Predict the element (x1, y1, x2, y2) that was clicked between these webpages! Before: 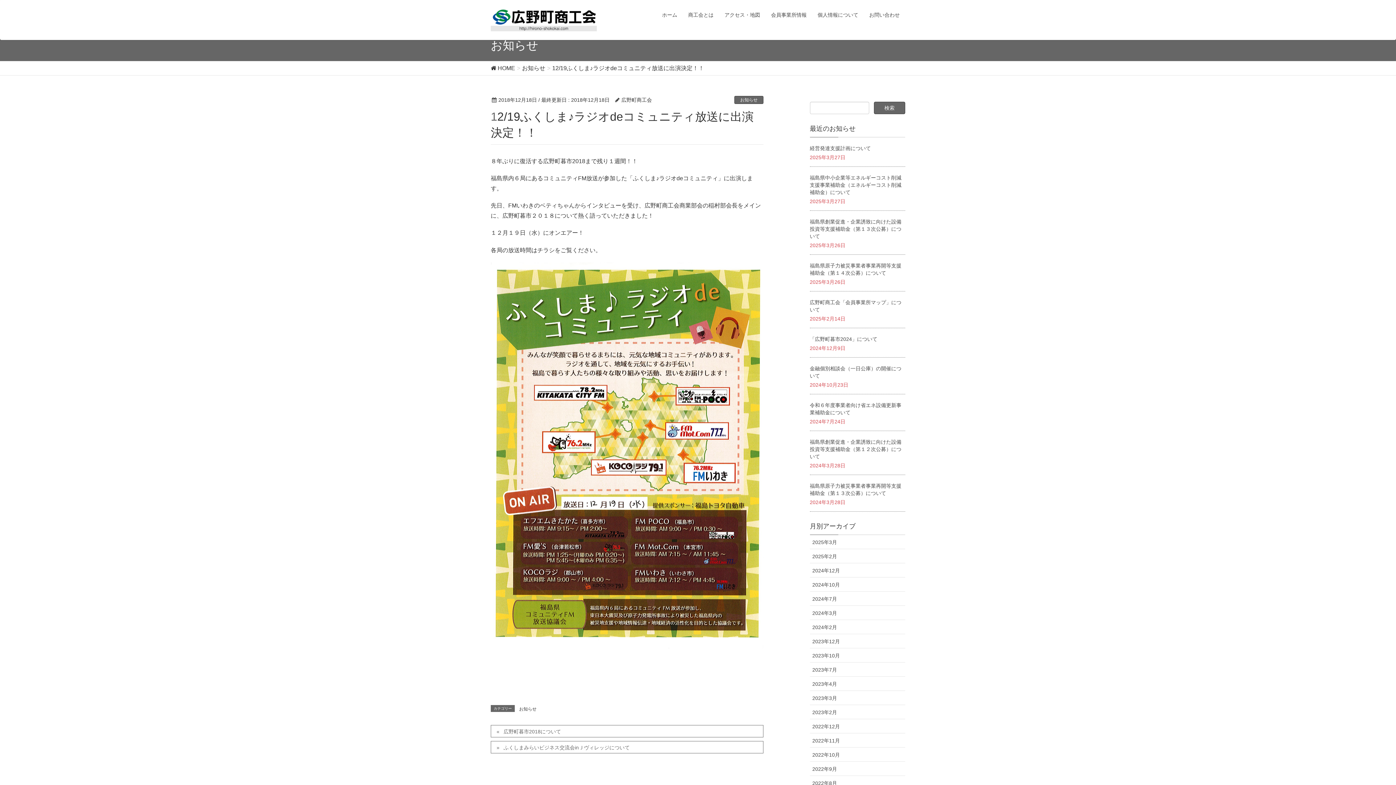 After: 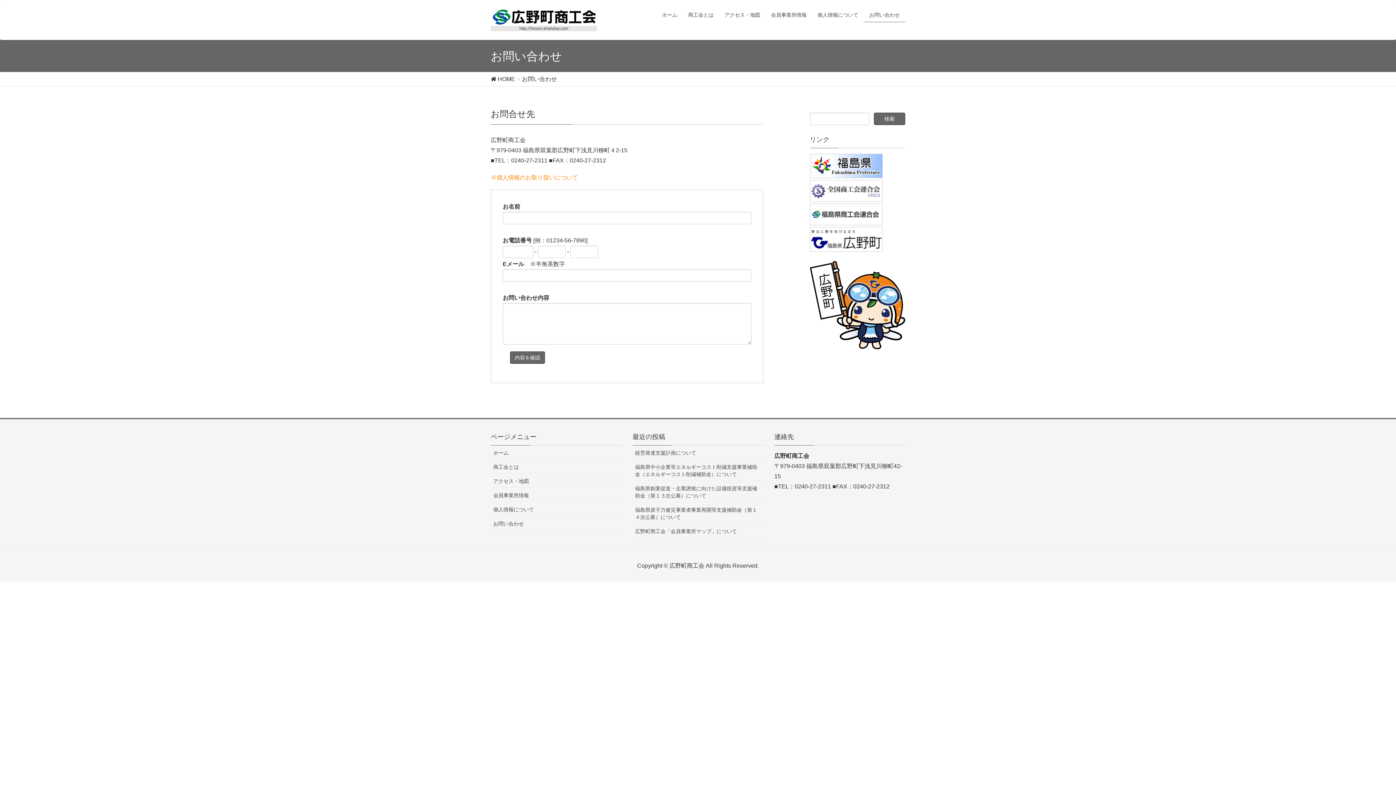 Action: bbox: (864, 7, 905, 22) label: お問い合わせ